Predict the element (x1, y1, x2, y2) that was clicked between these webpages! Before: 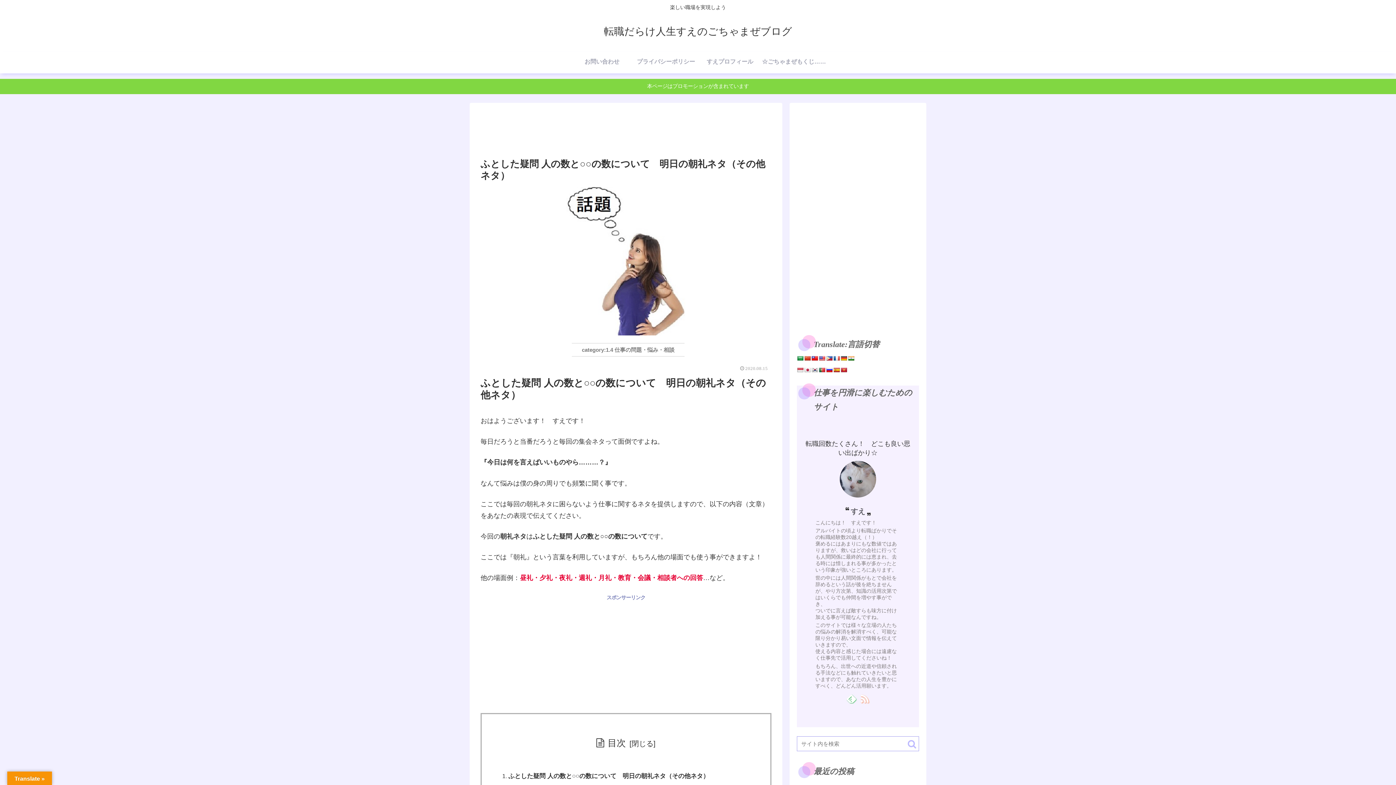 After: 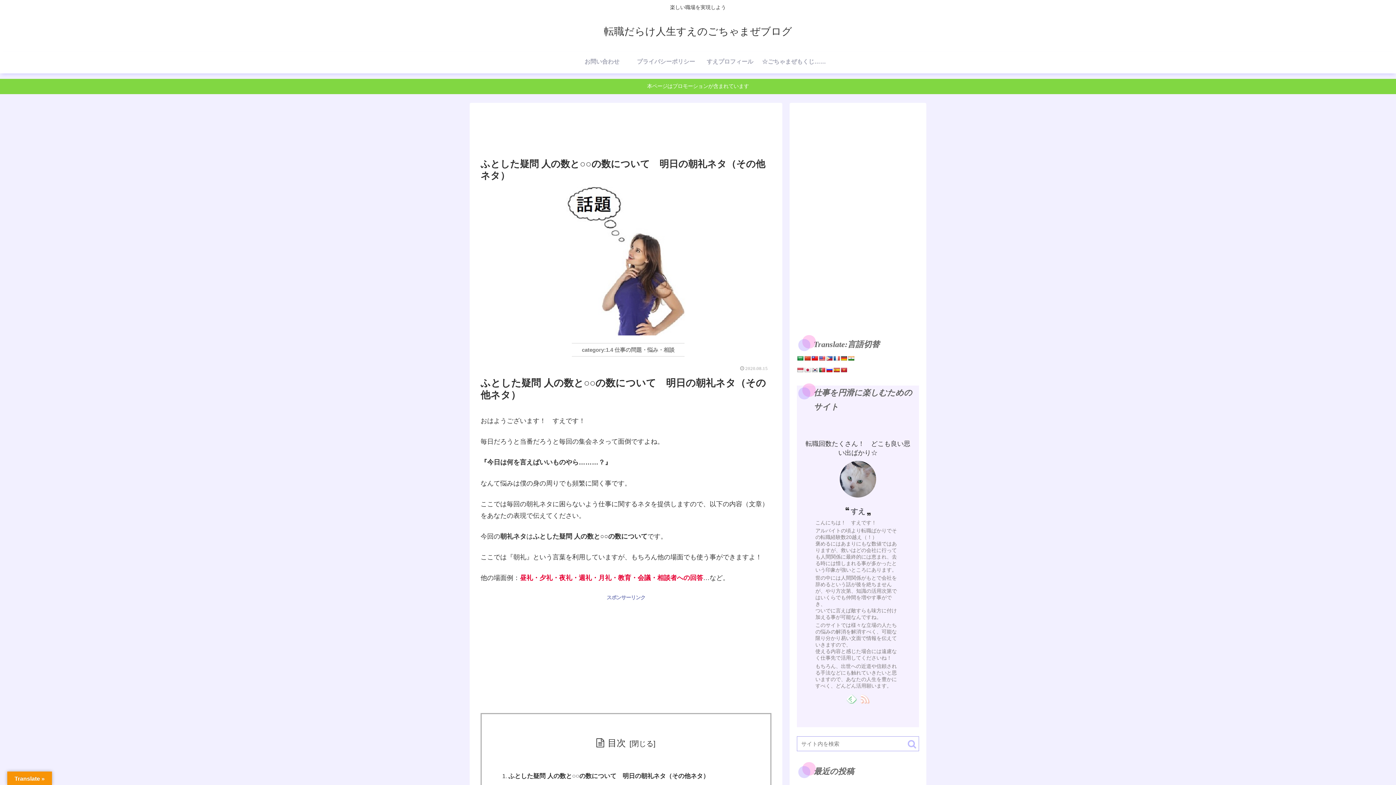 Action: bbox: (840, 355, 847, 361)